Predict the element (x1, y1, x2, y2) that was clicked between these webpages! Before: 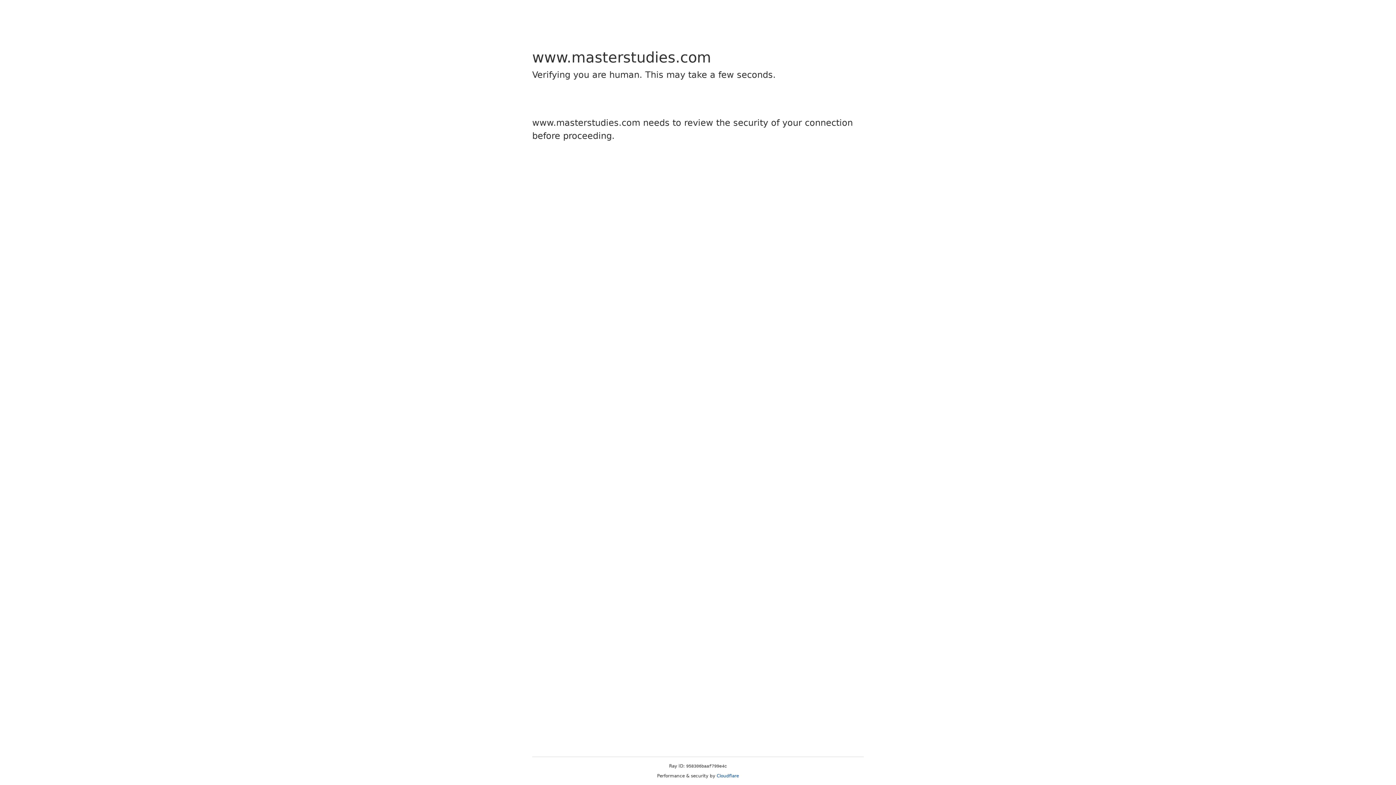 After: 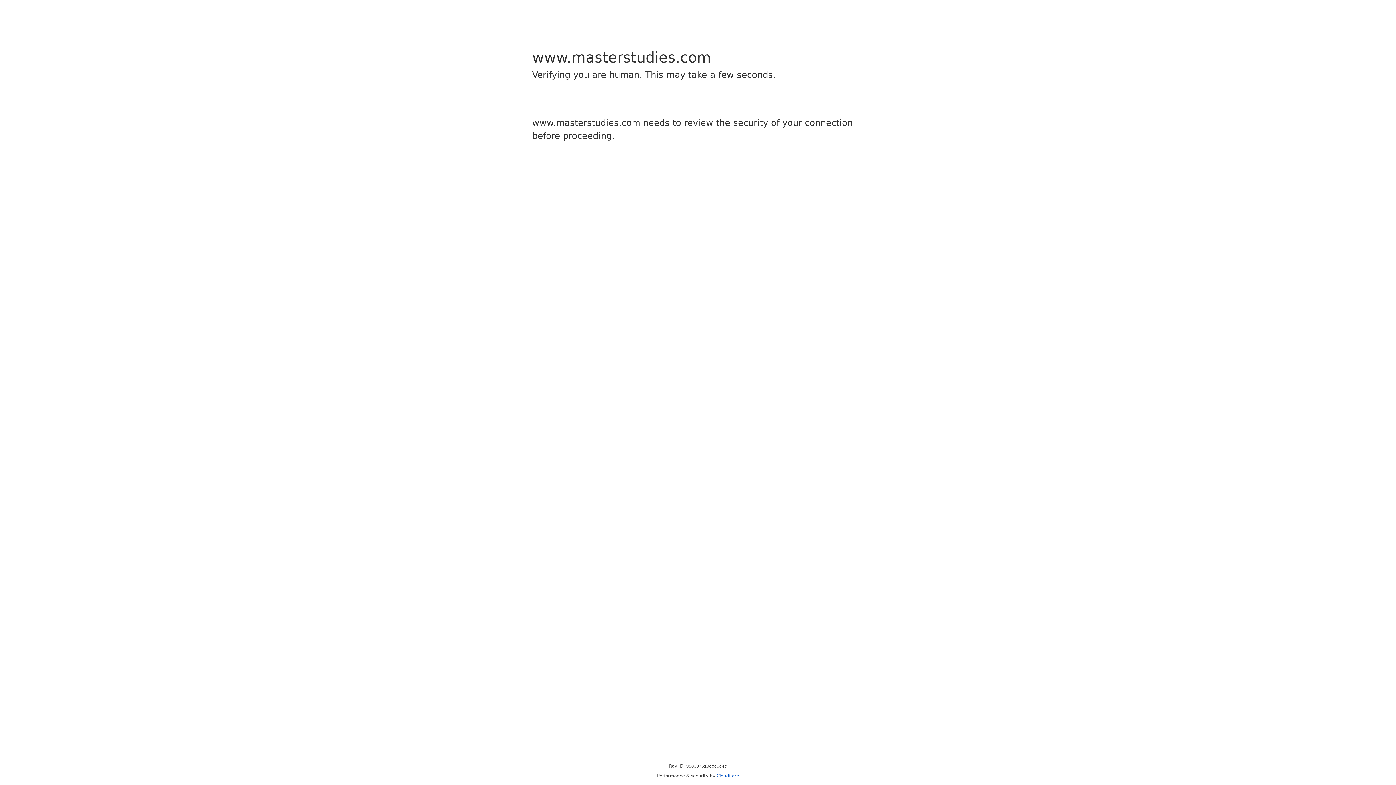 Action: bbox: (716, 773, 739, 778) label: Cloudflare